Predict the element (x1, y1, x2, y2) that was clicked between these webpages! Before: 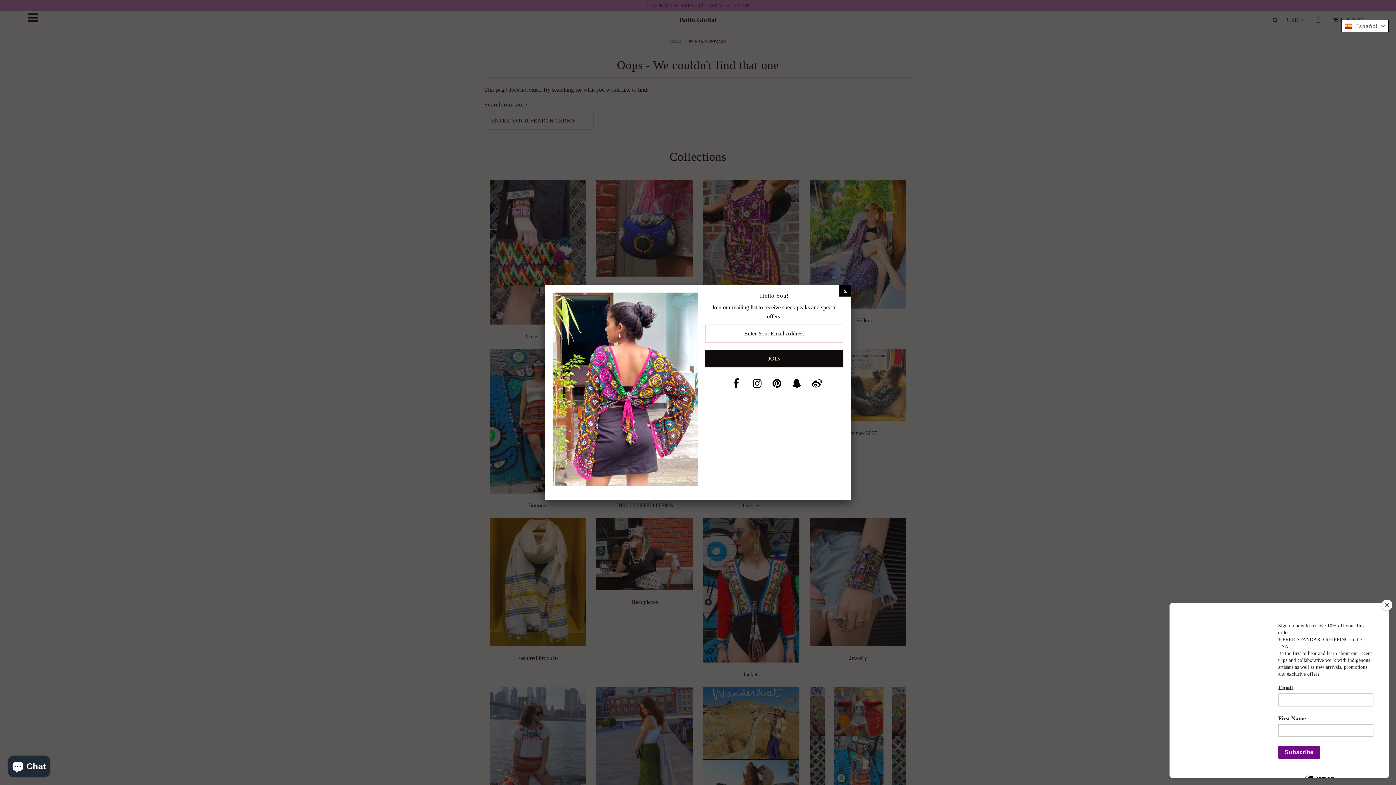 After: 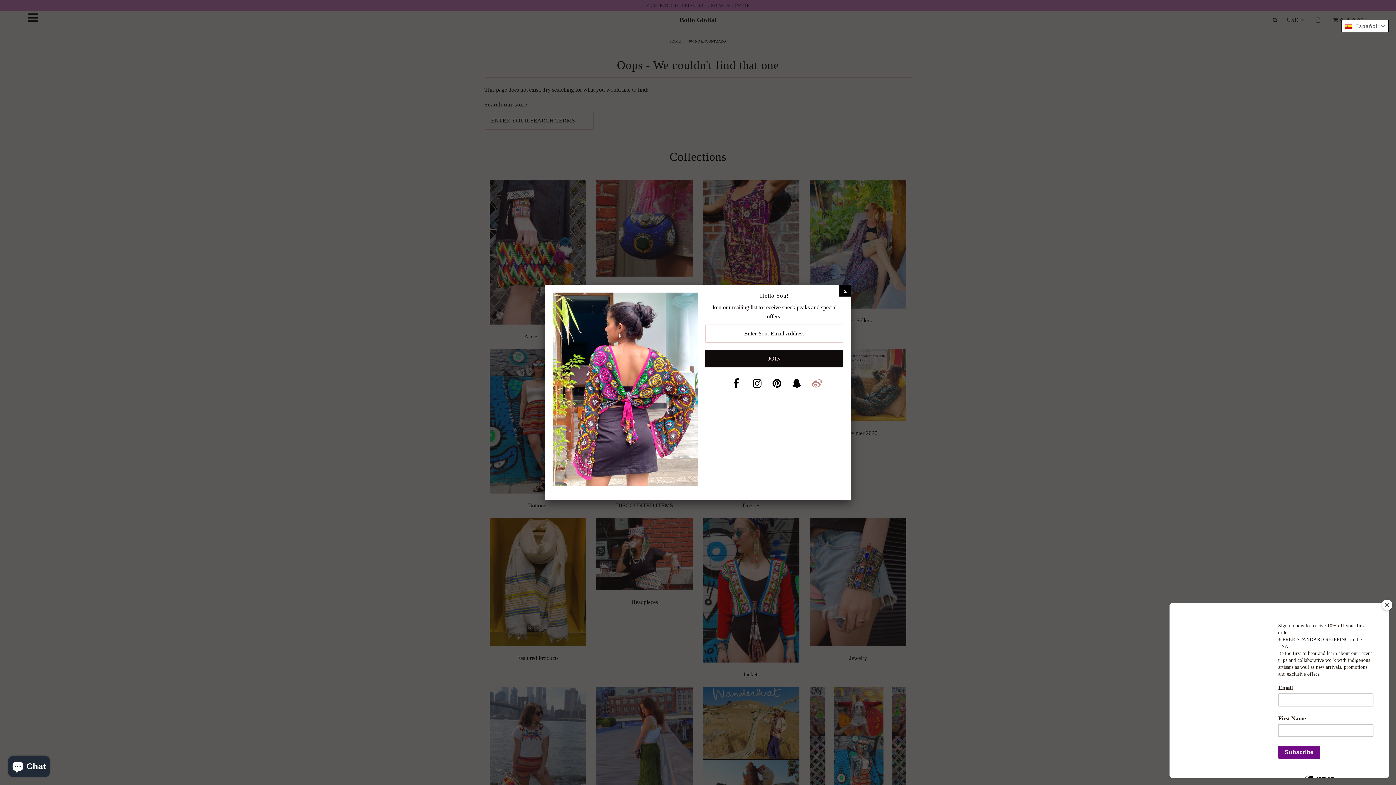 Action: bbox: (812, 382, 822, 388)